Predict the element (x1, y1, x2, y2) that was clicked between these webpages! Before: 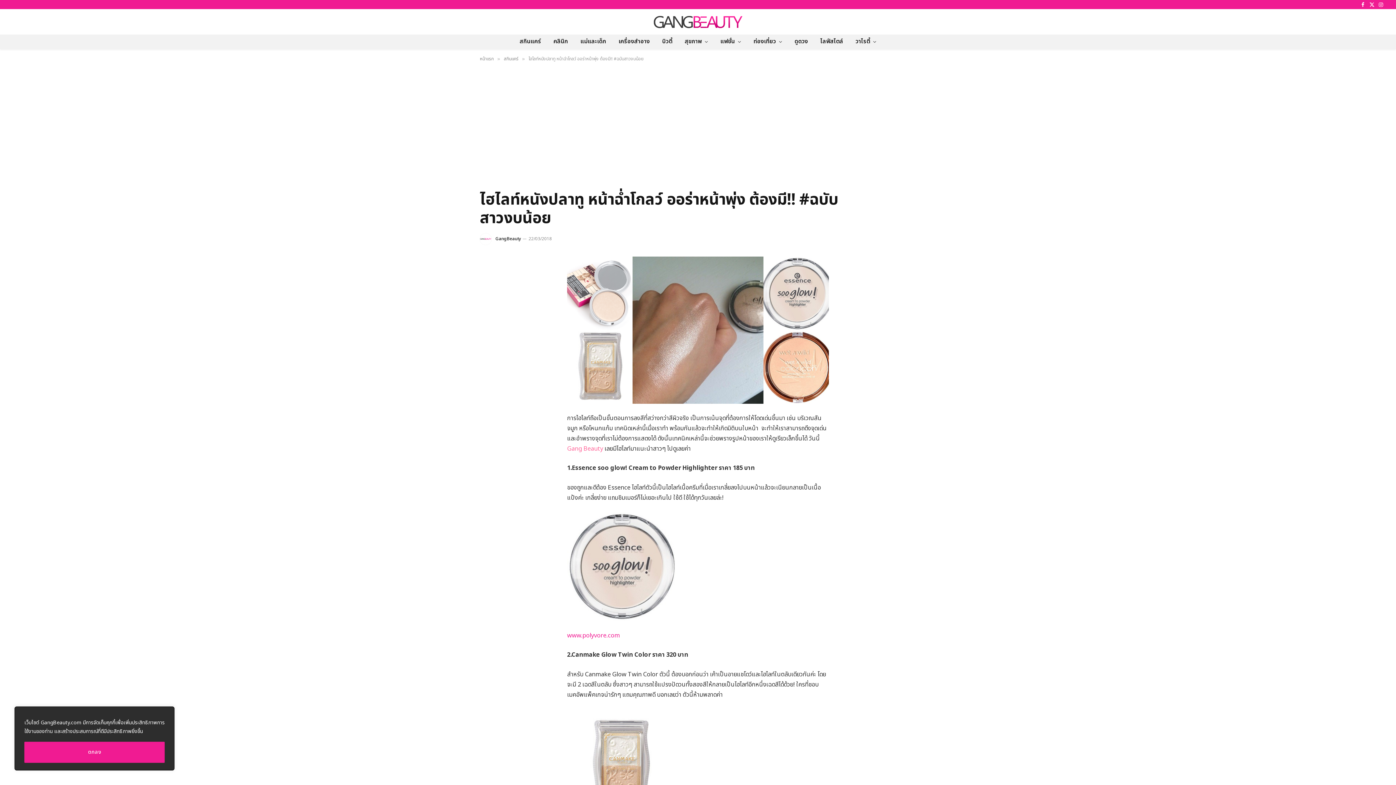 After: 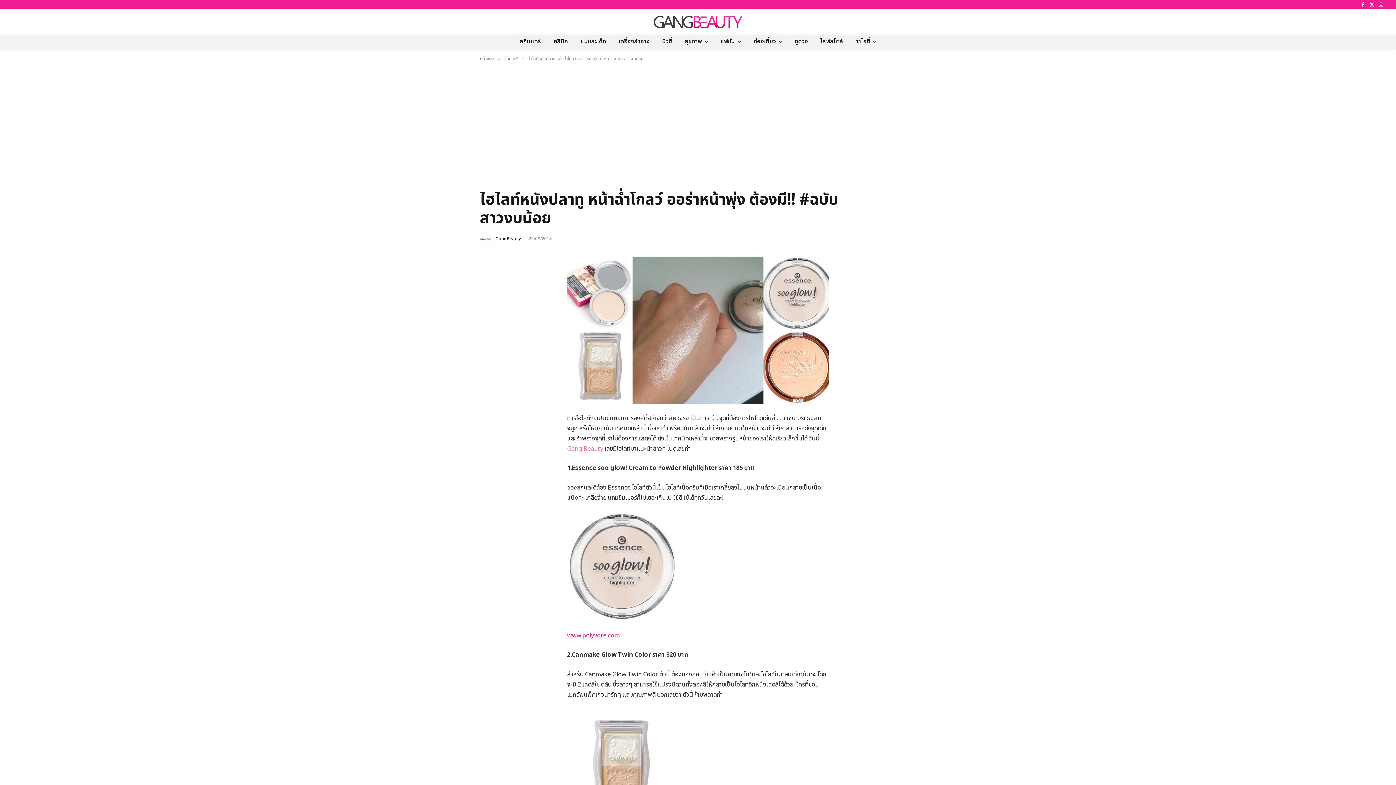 Action: label: ตกลง bbox: (24, 742, 164, 763)